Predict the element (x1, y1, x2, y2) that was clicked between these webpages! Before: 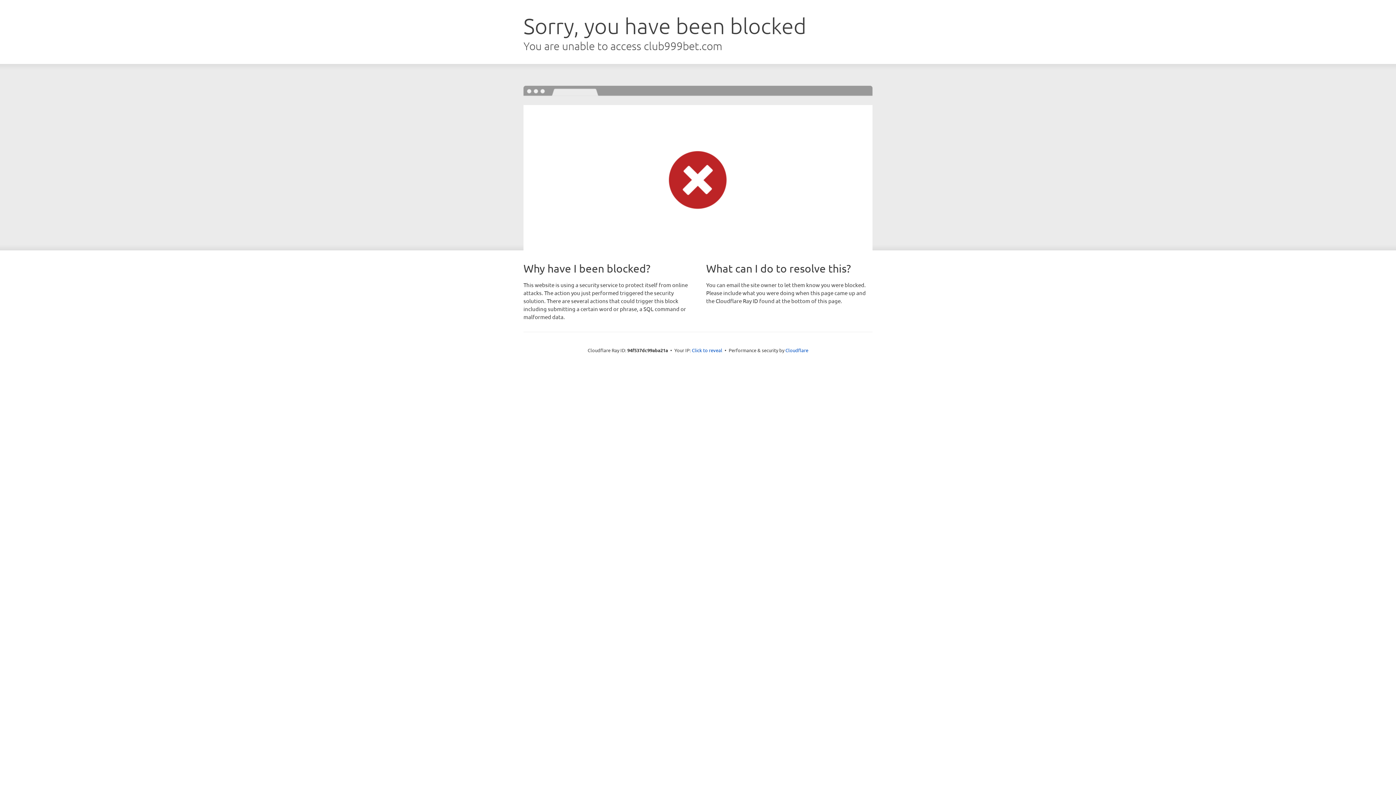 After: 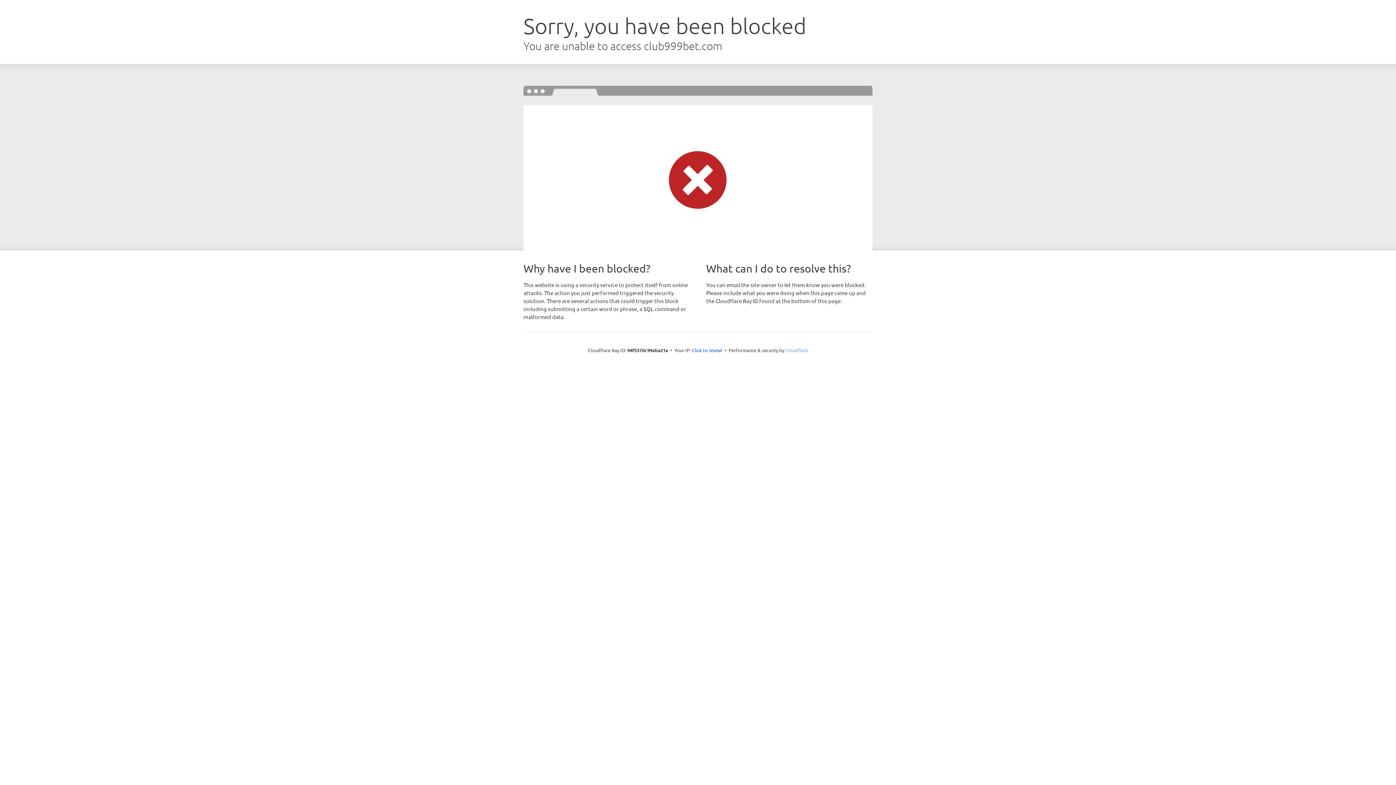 Action: label: Cloudflare bbox: (785, 347, 808, 353)